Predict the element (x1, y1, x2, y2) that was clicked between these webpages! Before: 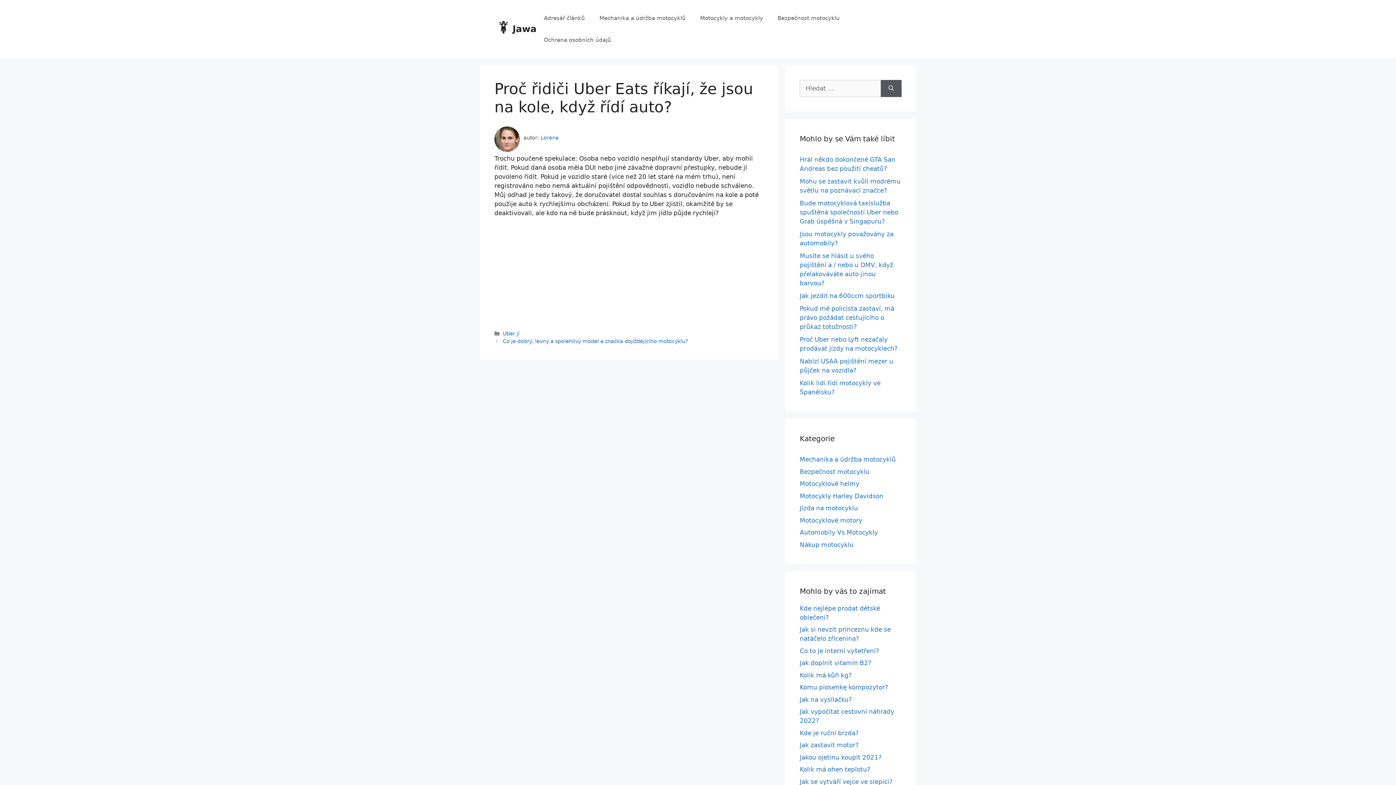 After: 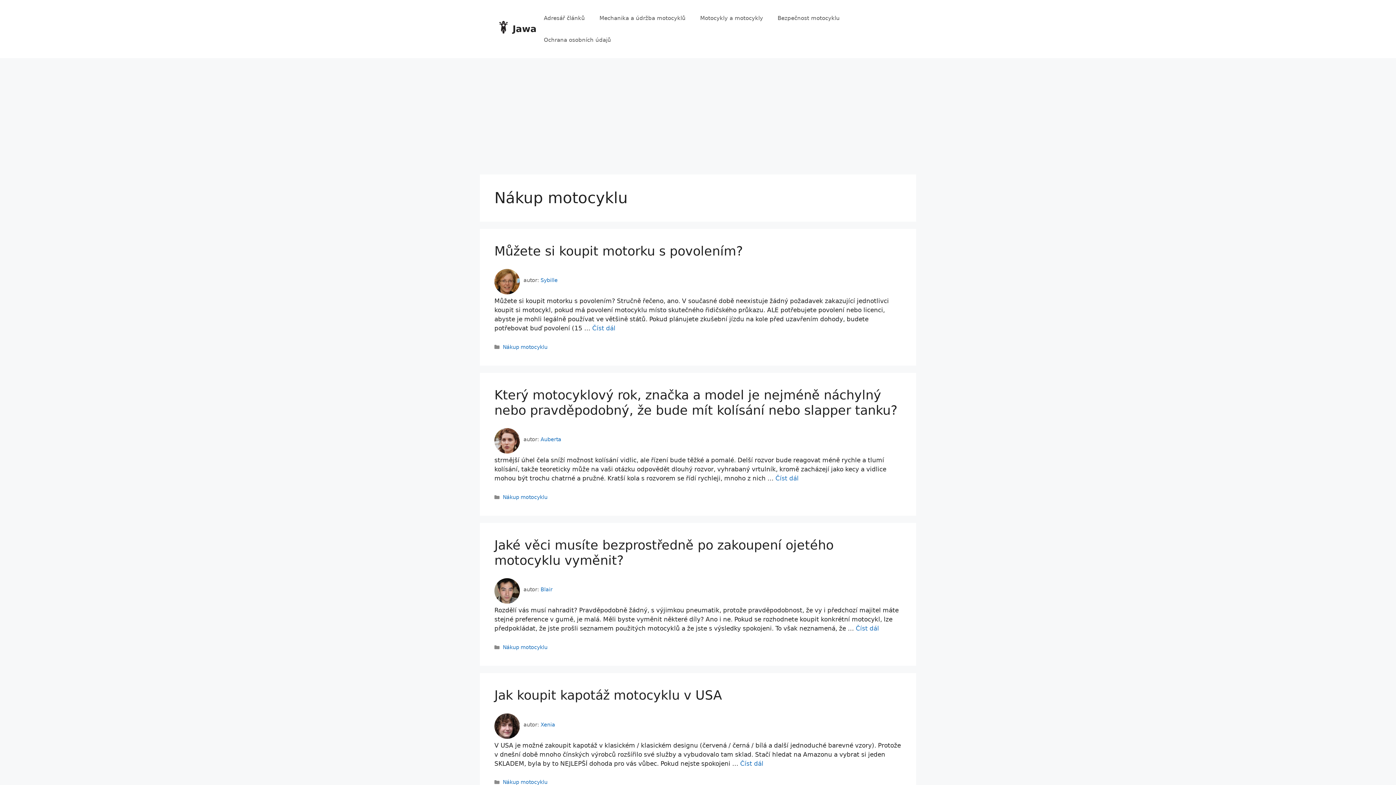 Action: bbox: (800, 541, 853, 548) label: Nákup motocyklu